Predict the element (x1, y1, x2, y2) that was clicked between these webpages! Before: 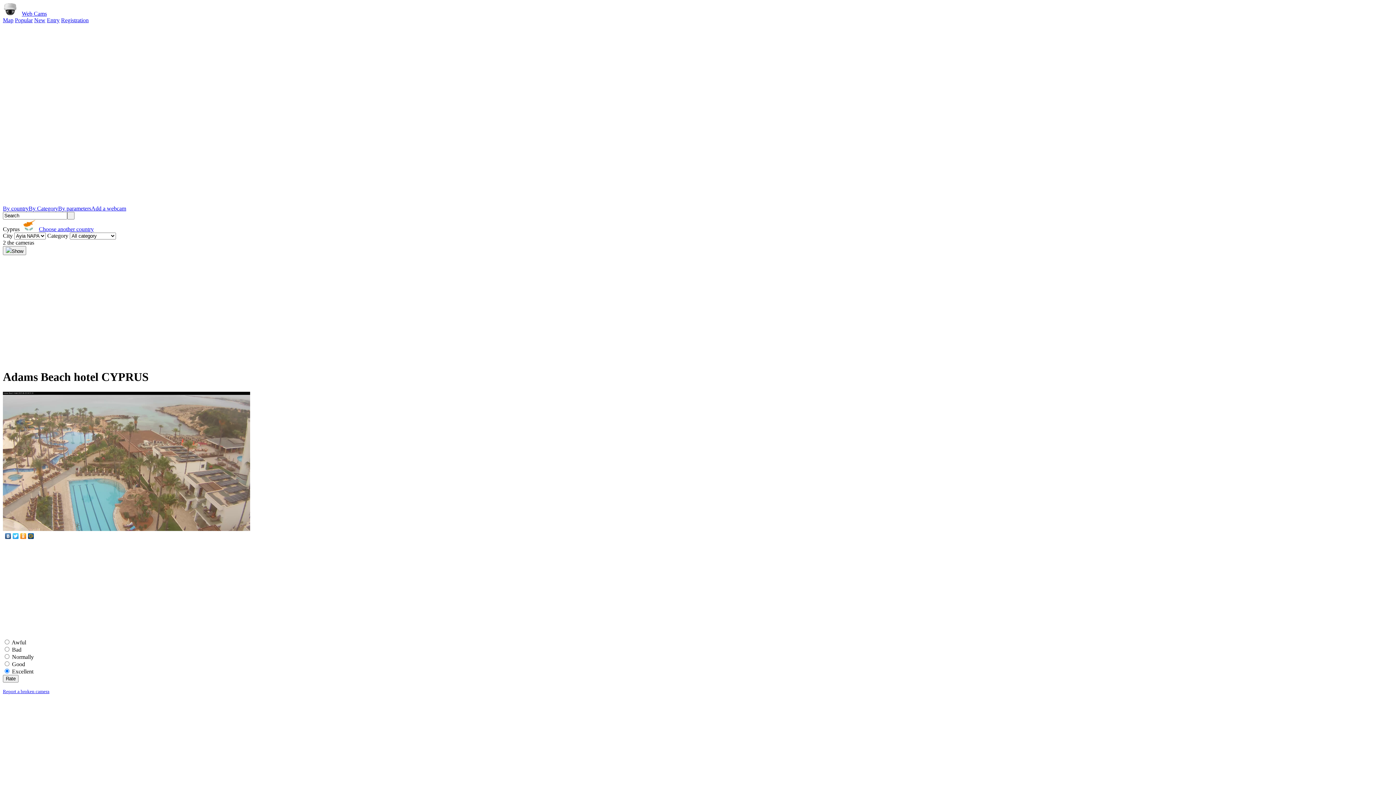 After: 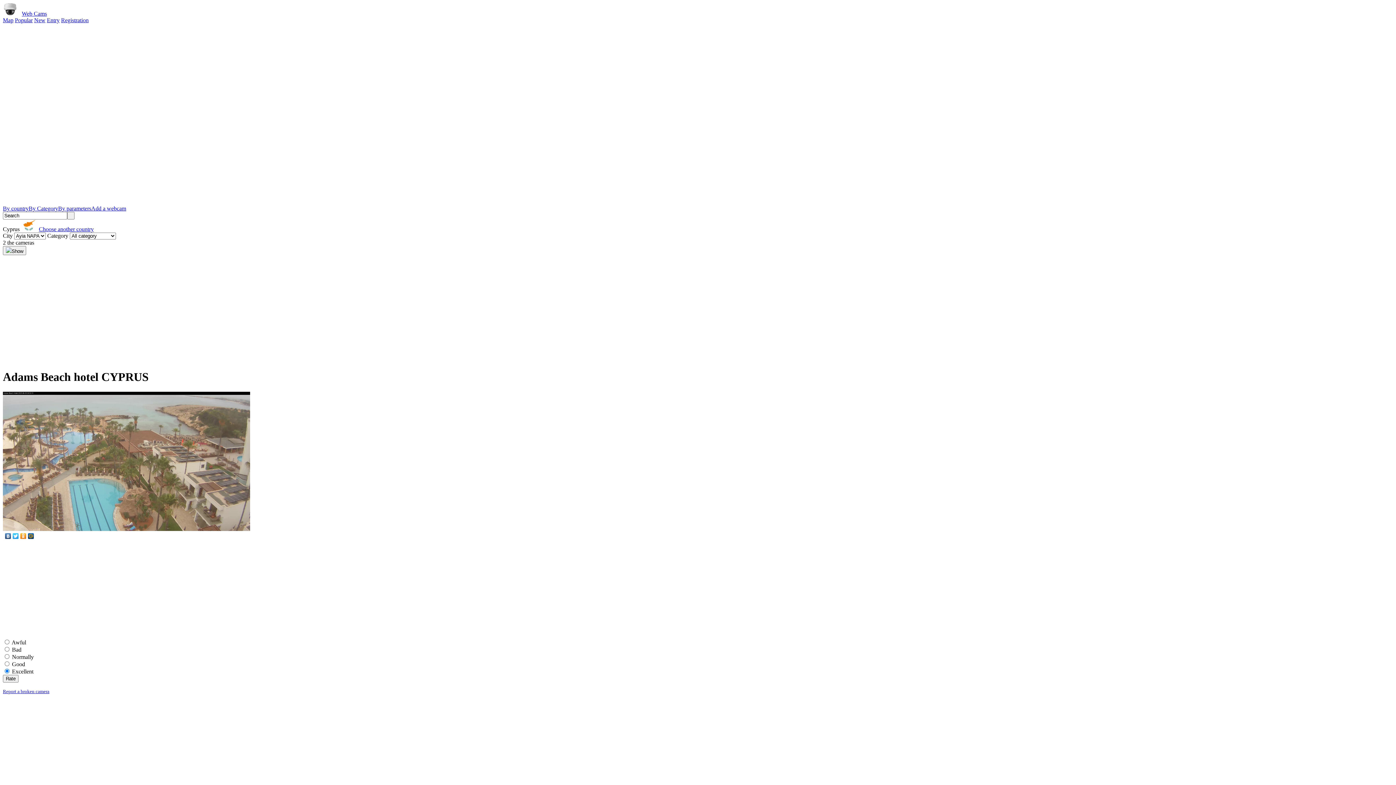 Action: bbox: (2, 689, 49, 694) label: Report a broken camera